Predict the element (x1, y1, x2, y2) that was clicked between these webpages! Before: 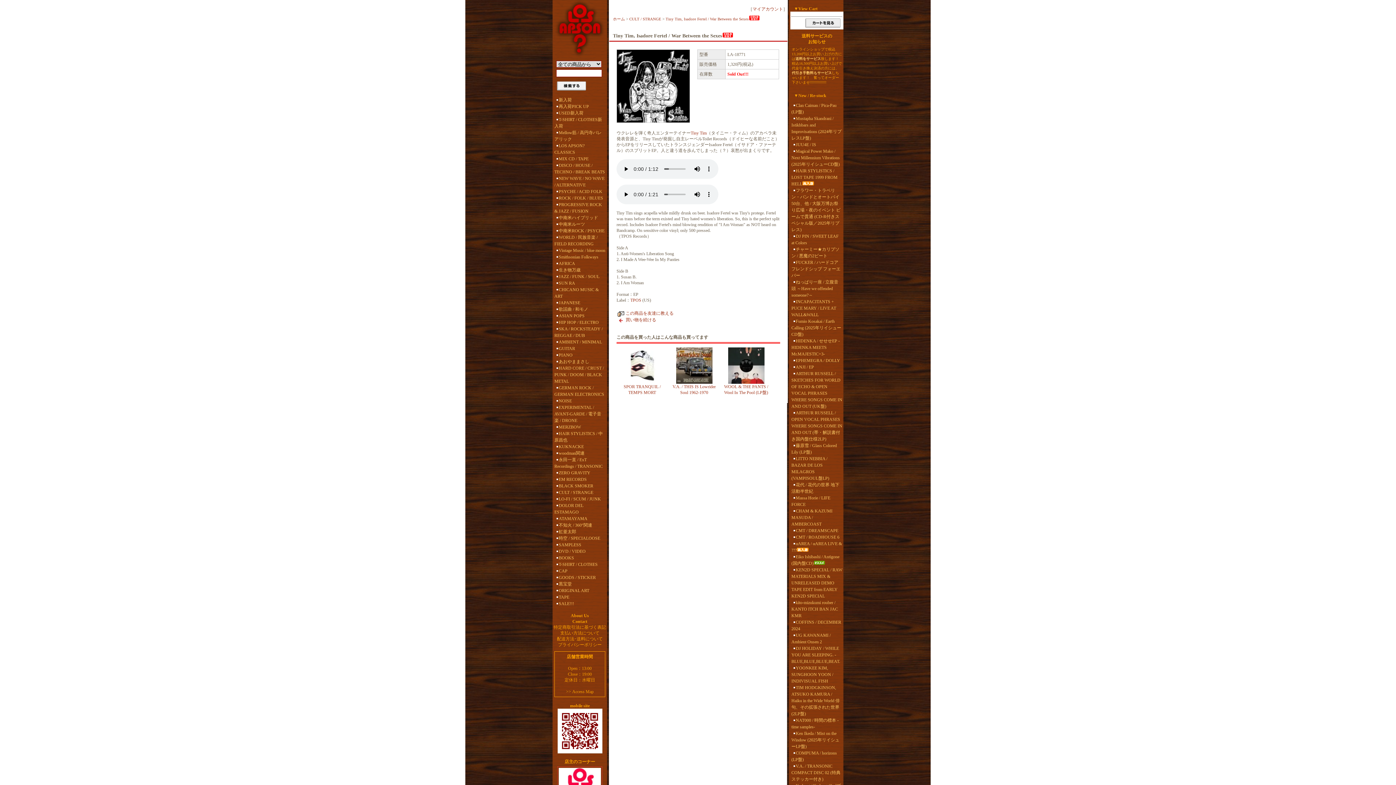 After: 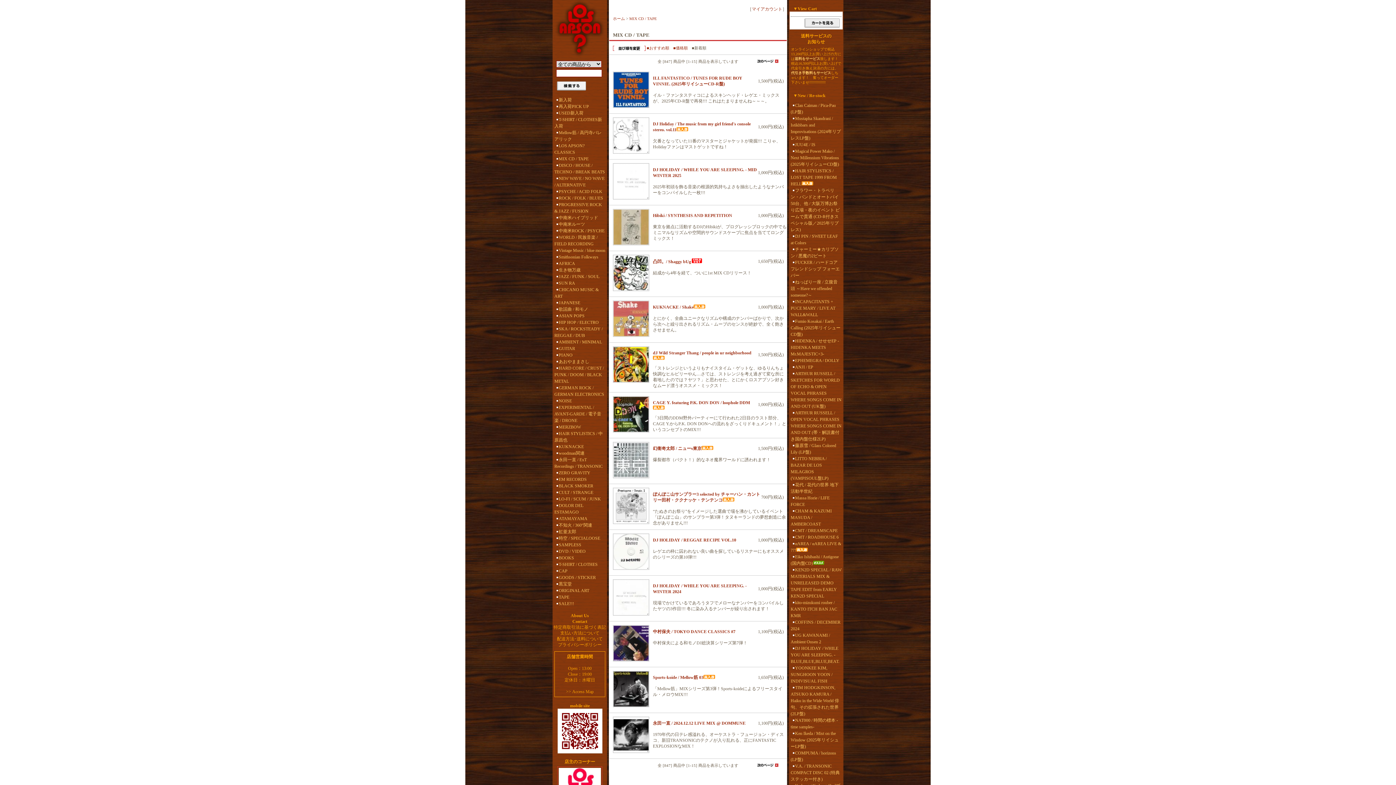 Action: bbox: (554, 155, 605, 162) label: MIX CD / TAPE